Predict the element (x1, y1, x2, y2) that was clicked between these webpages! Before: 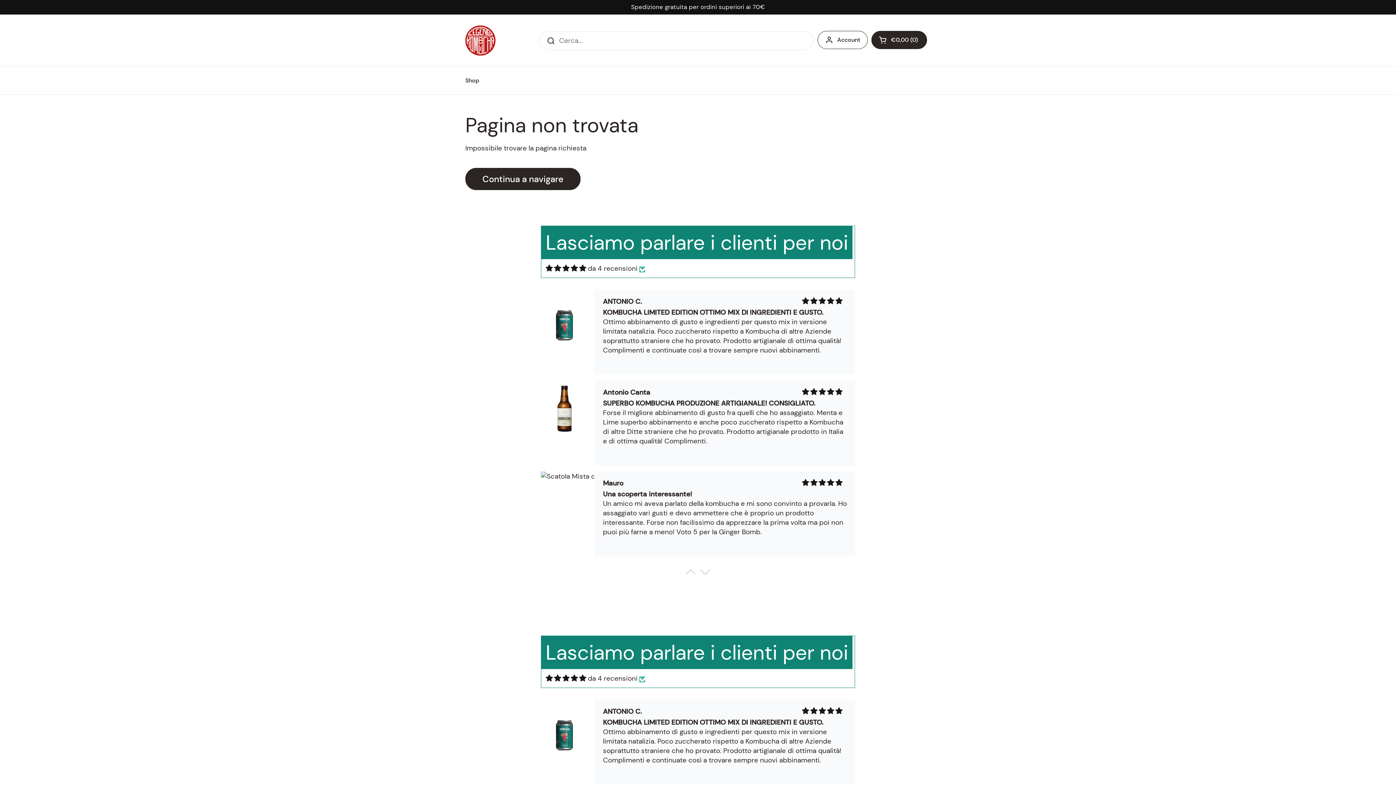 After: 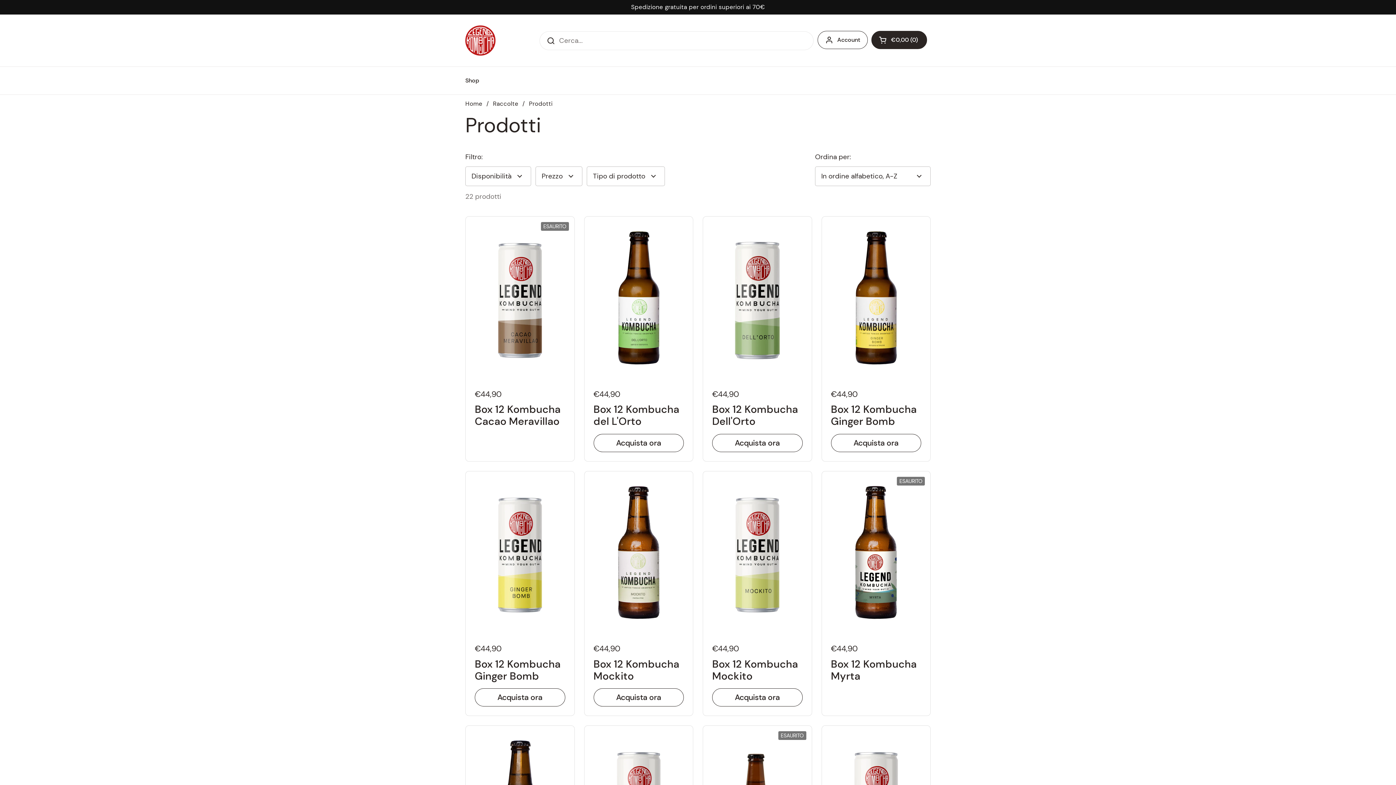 Action: bbox: (465, 167, 580, 190) label: Continua a navigare